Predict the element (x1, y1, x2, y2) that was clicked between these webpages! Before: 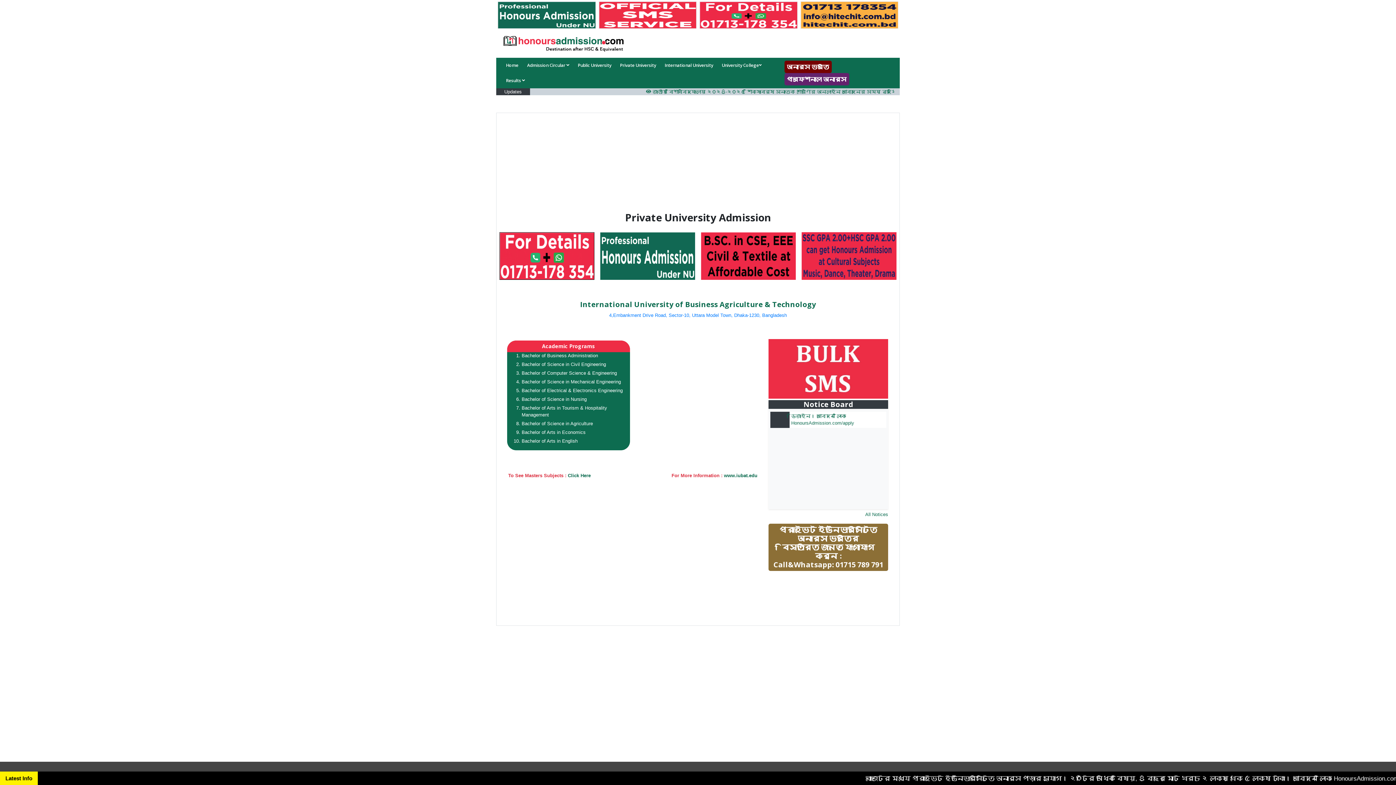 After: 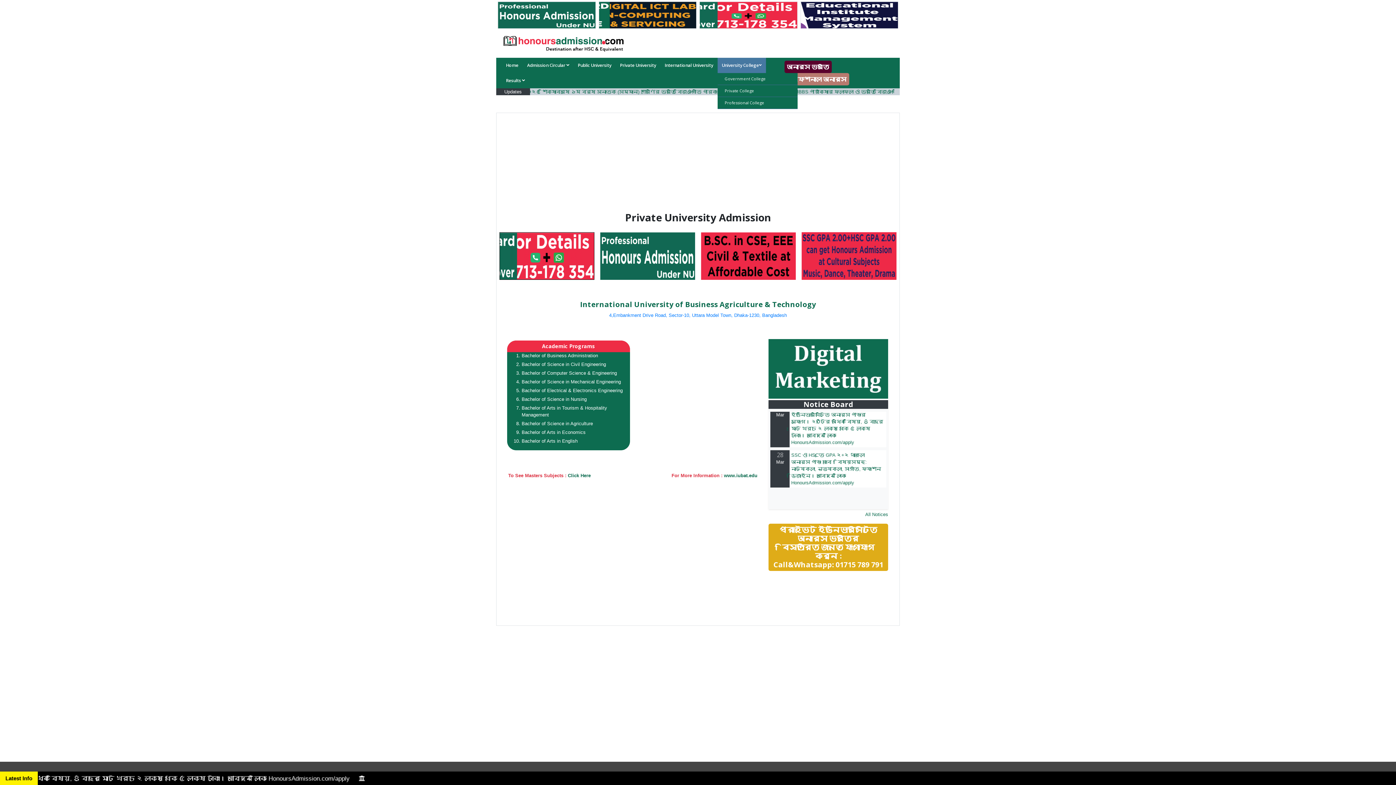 Action: bbox: (717, 57, 766, 72) label: University College